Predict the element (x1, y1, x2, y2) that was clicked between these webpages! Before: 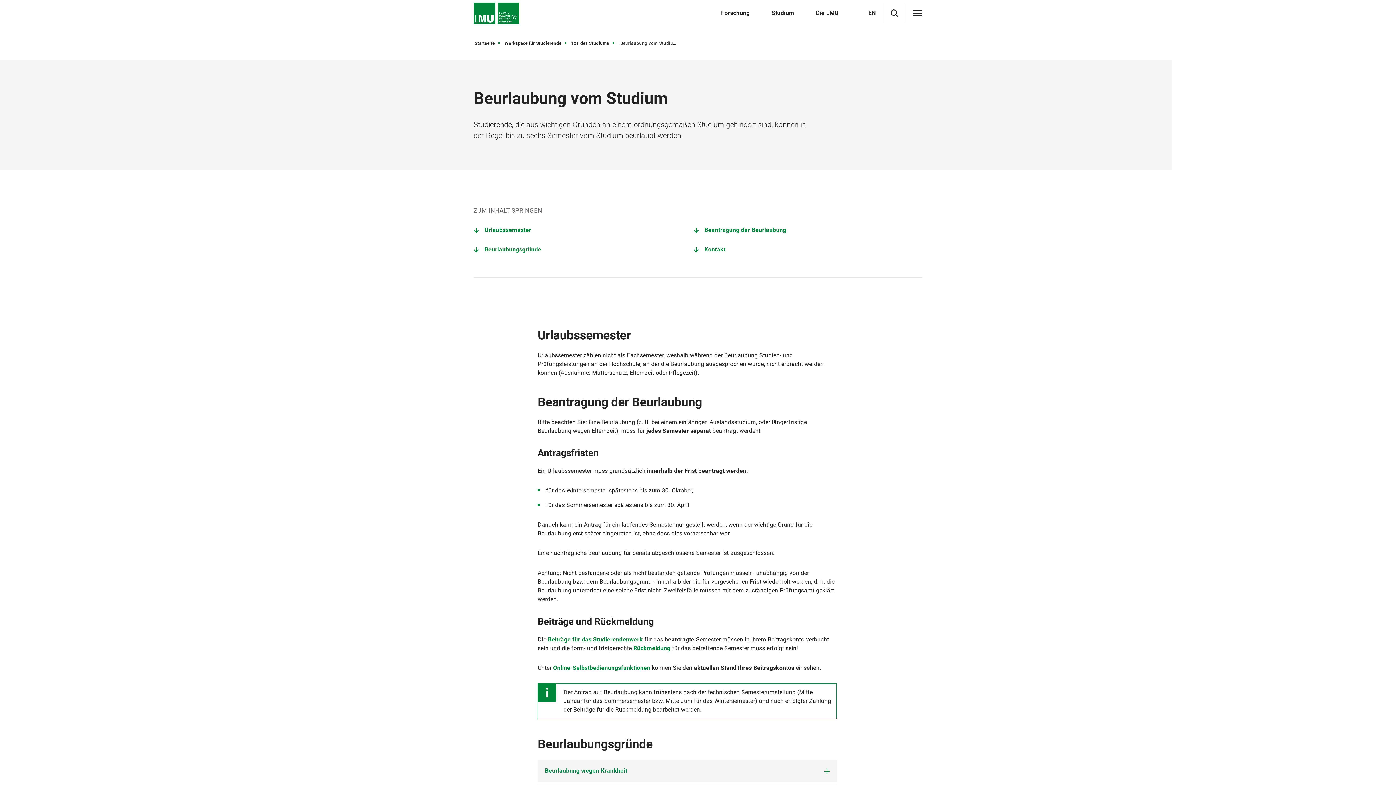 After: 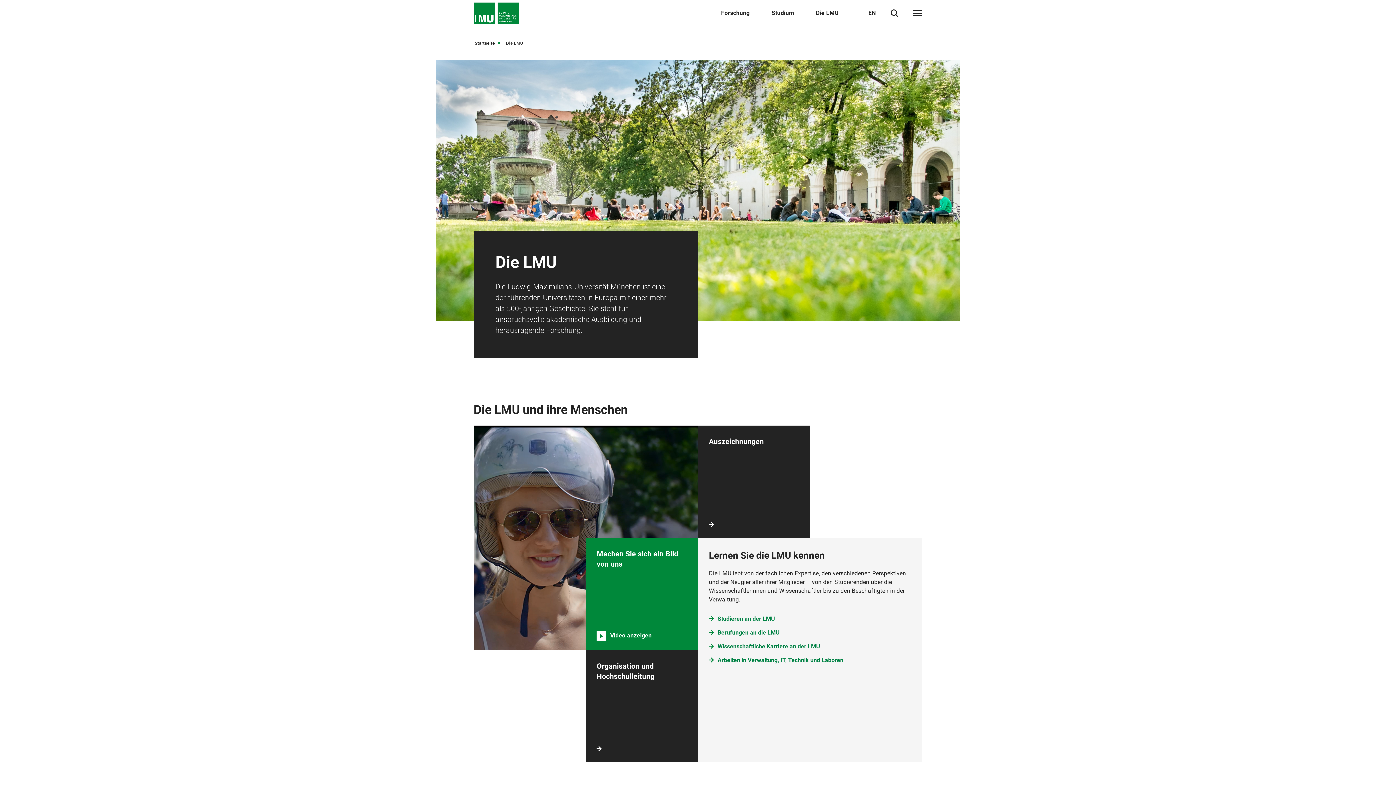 Action: bbox: (816, 9, 839, 16) label: Die LMU